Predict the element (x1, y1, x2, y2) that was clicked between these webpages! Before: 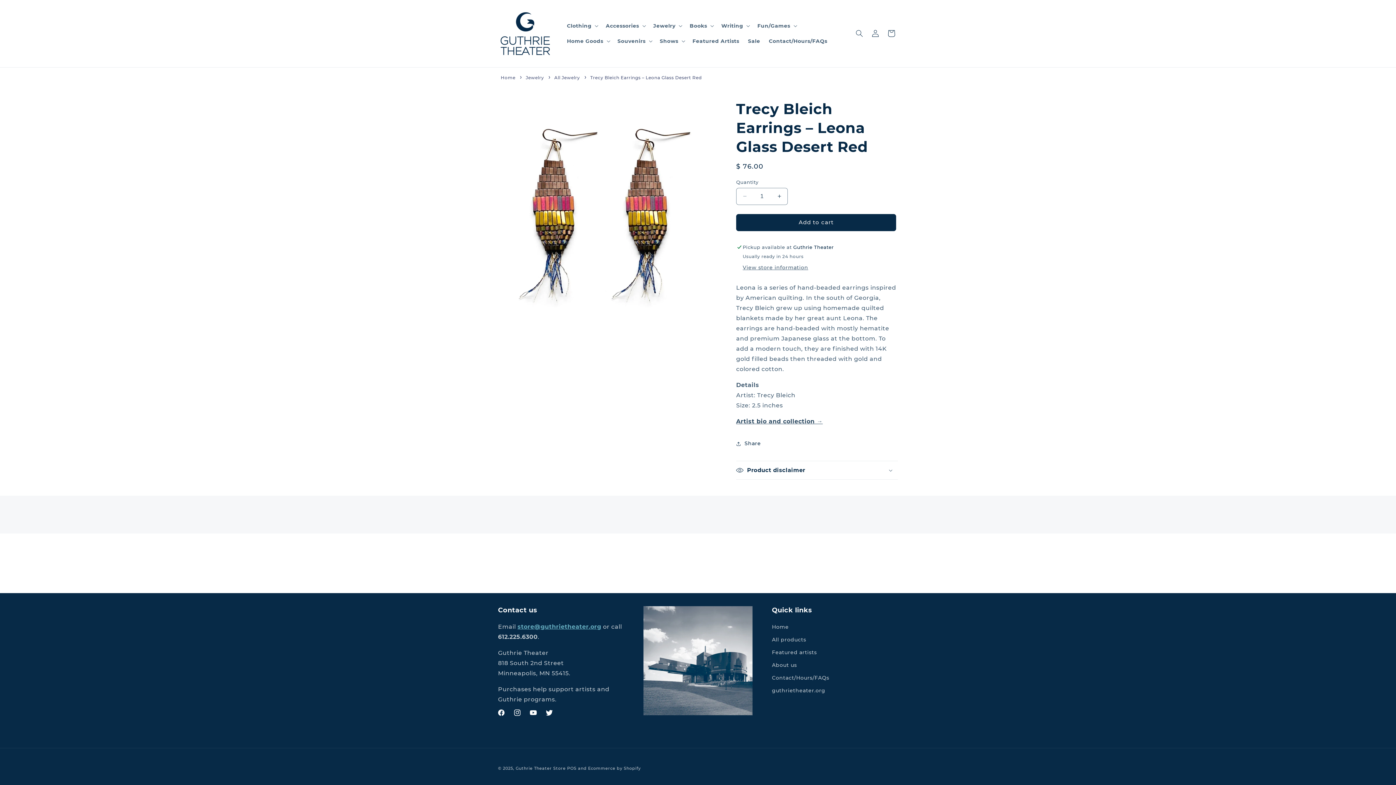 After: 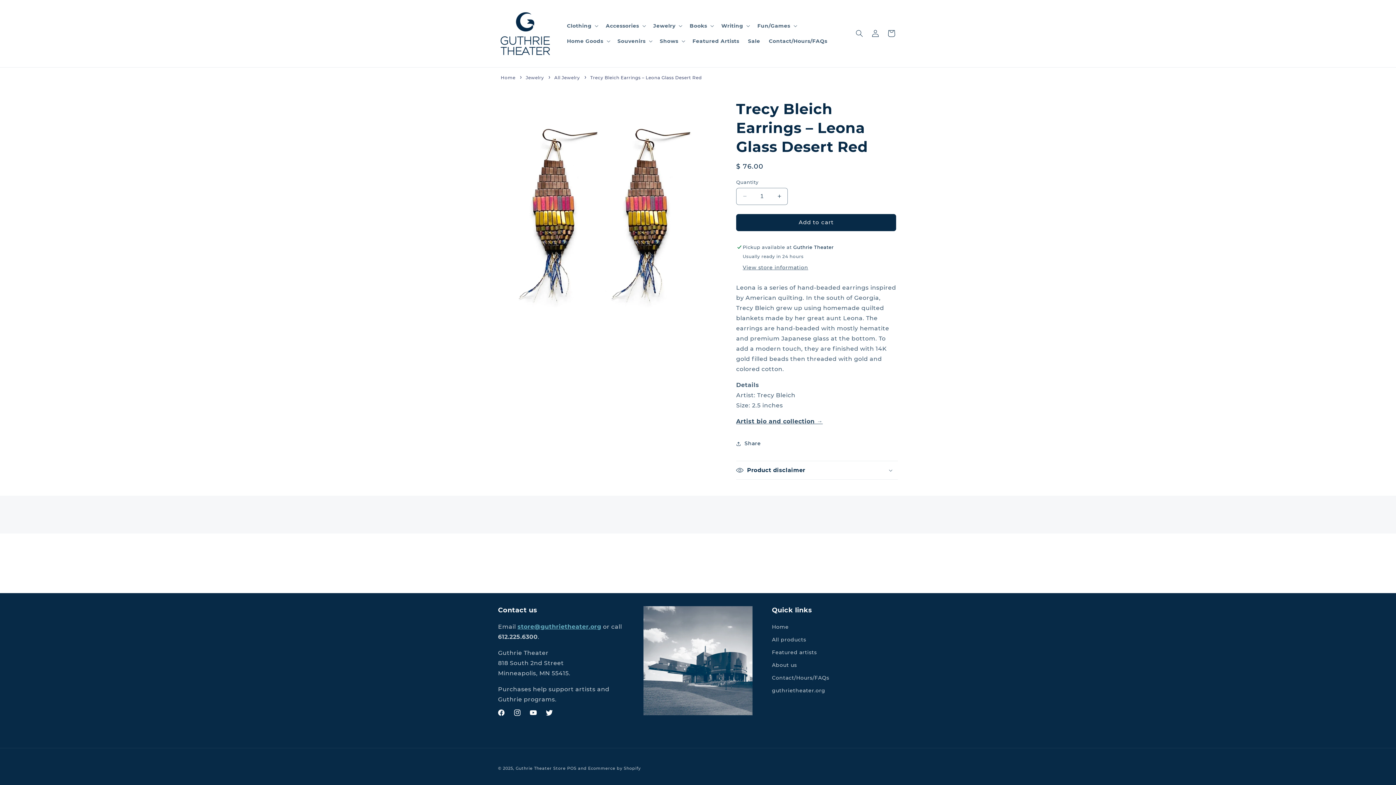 Action: label: Trecy Bleich Earrings – Leona Glass Desert Red bbox: (590, 74, 701, 80)